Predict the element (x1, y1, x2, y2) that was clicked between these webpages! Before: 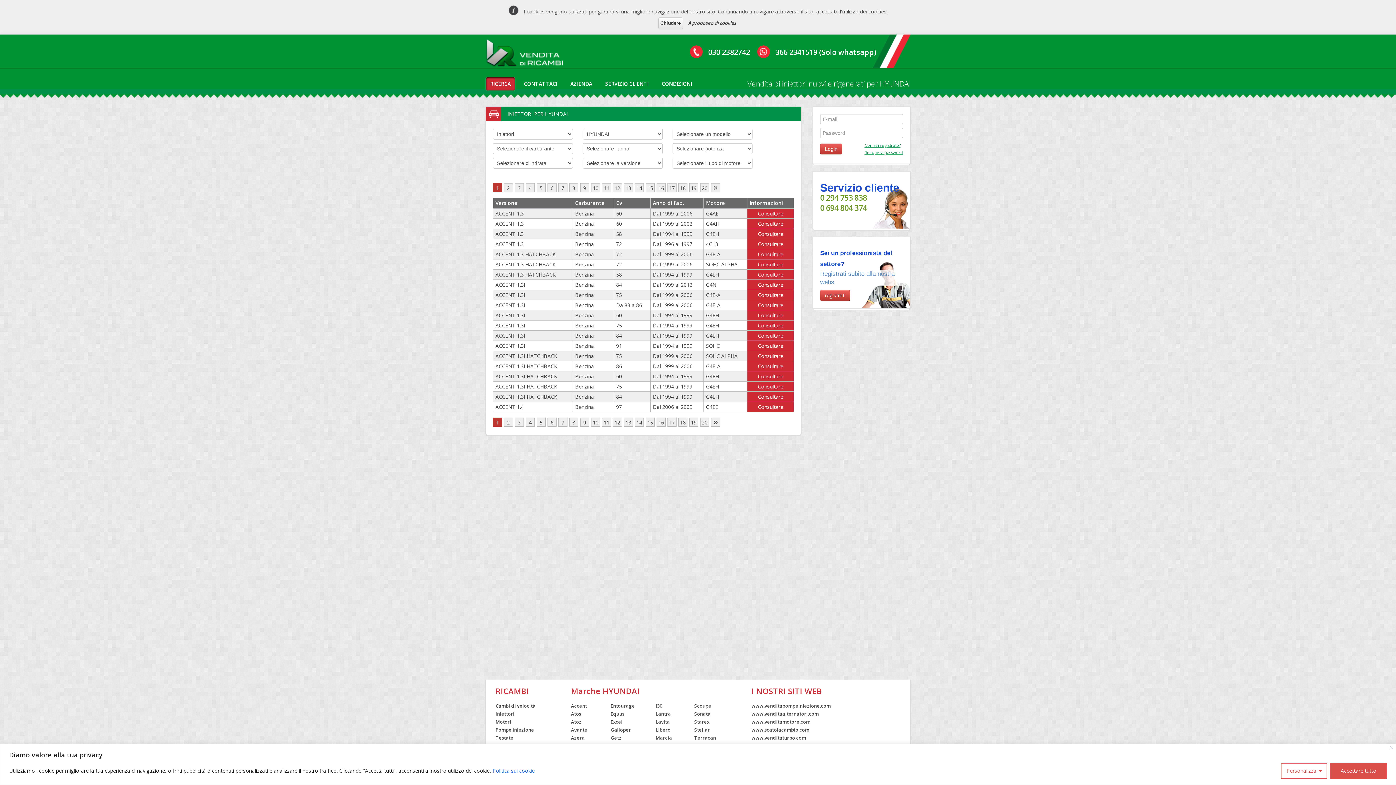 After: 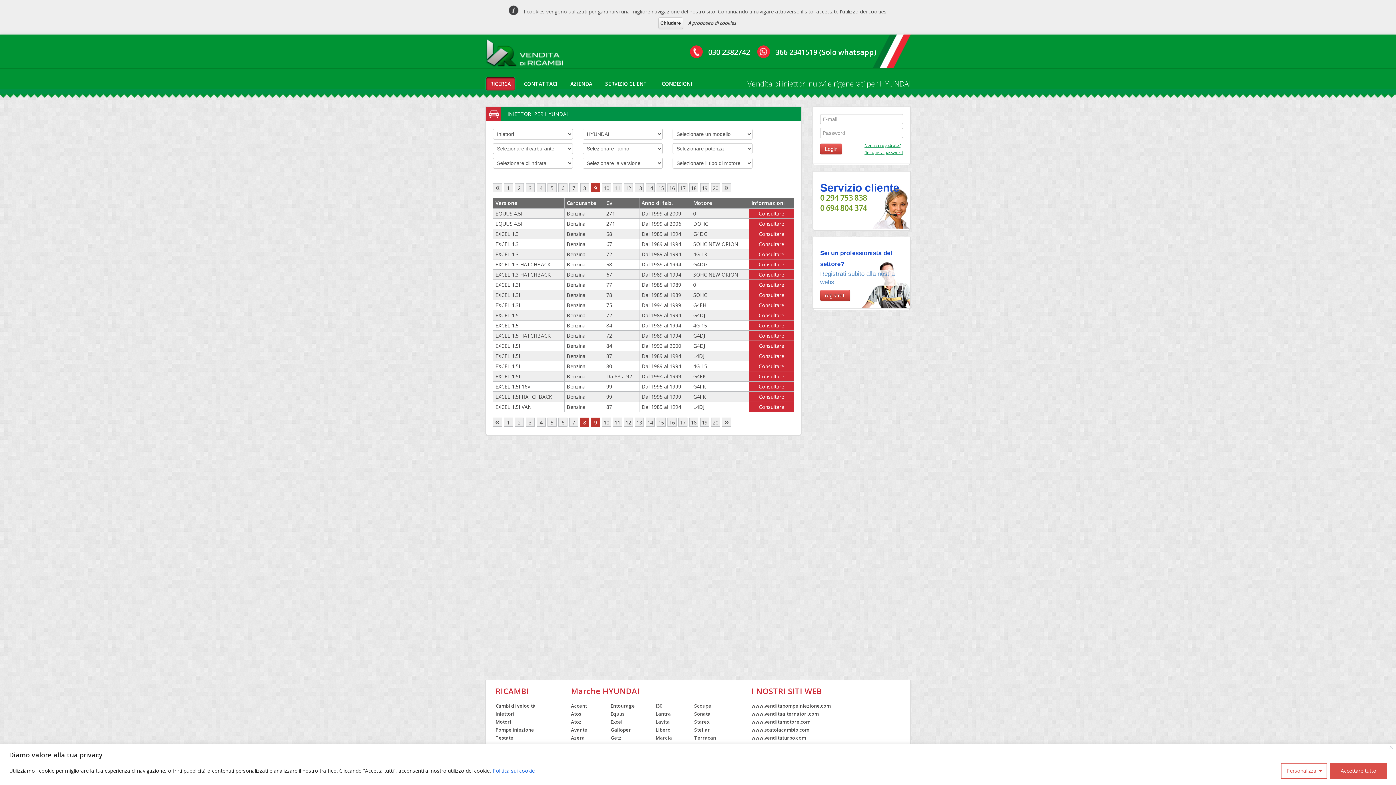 Action: bbox: (580, 417, 589, 426) label: 9